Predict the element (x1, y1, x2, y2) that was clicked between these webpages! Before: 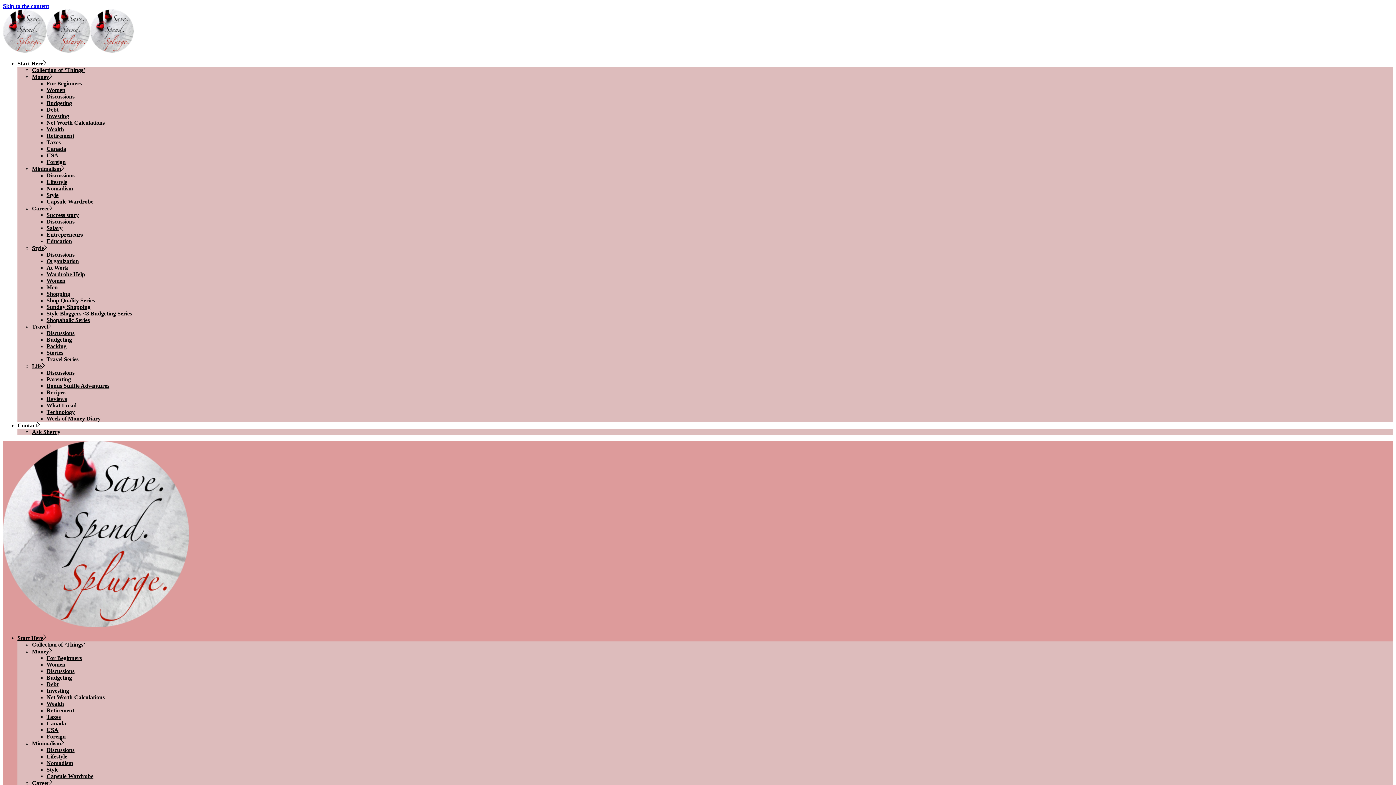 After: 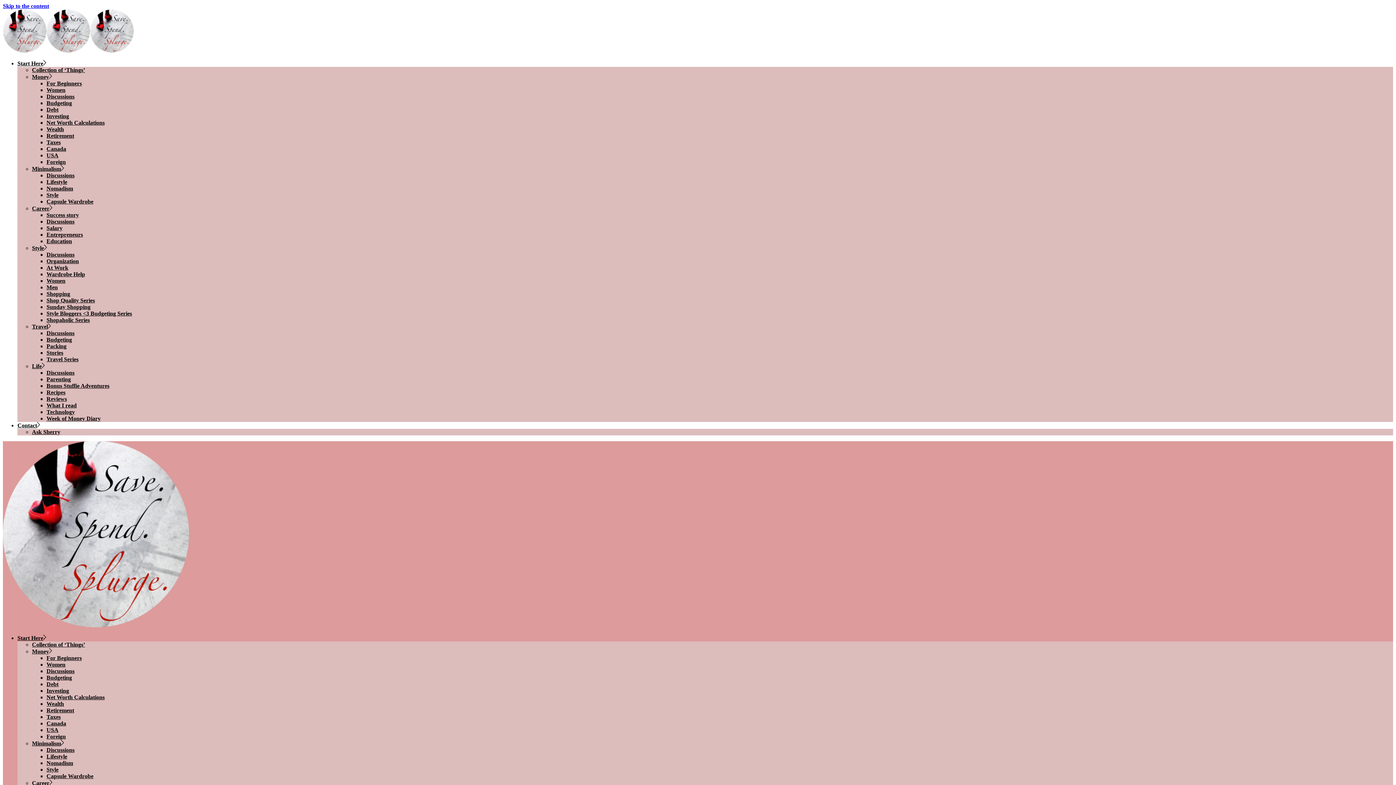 Action: label: At Work bbox: (46, 264, 68, 270)